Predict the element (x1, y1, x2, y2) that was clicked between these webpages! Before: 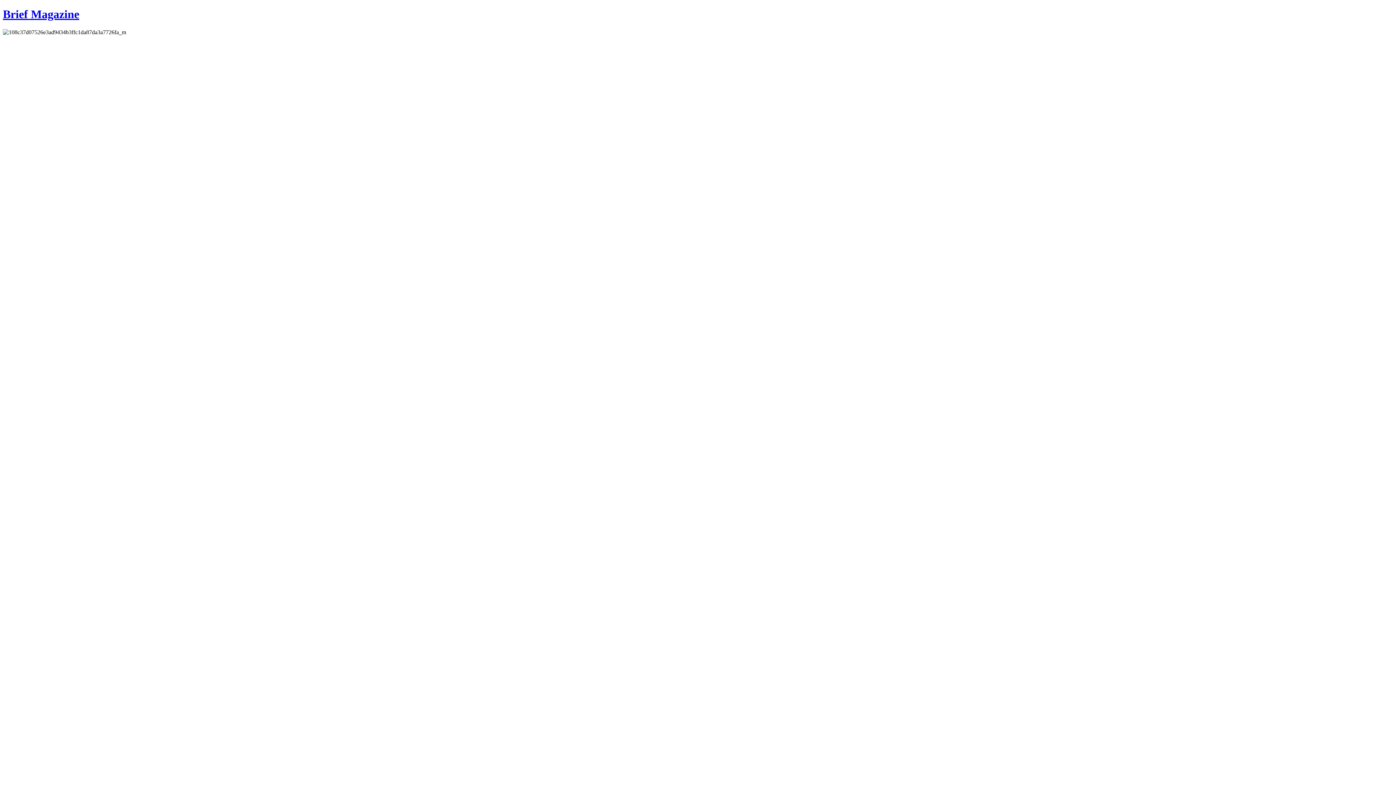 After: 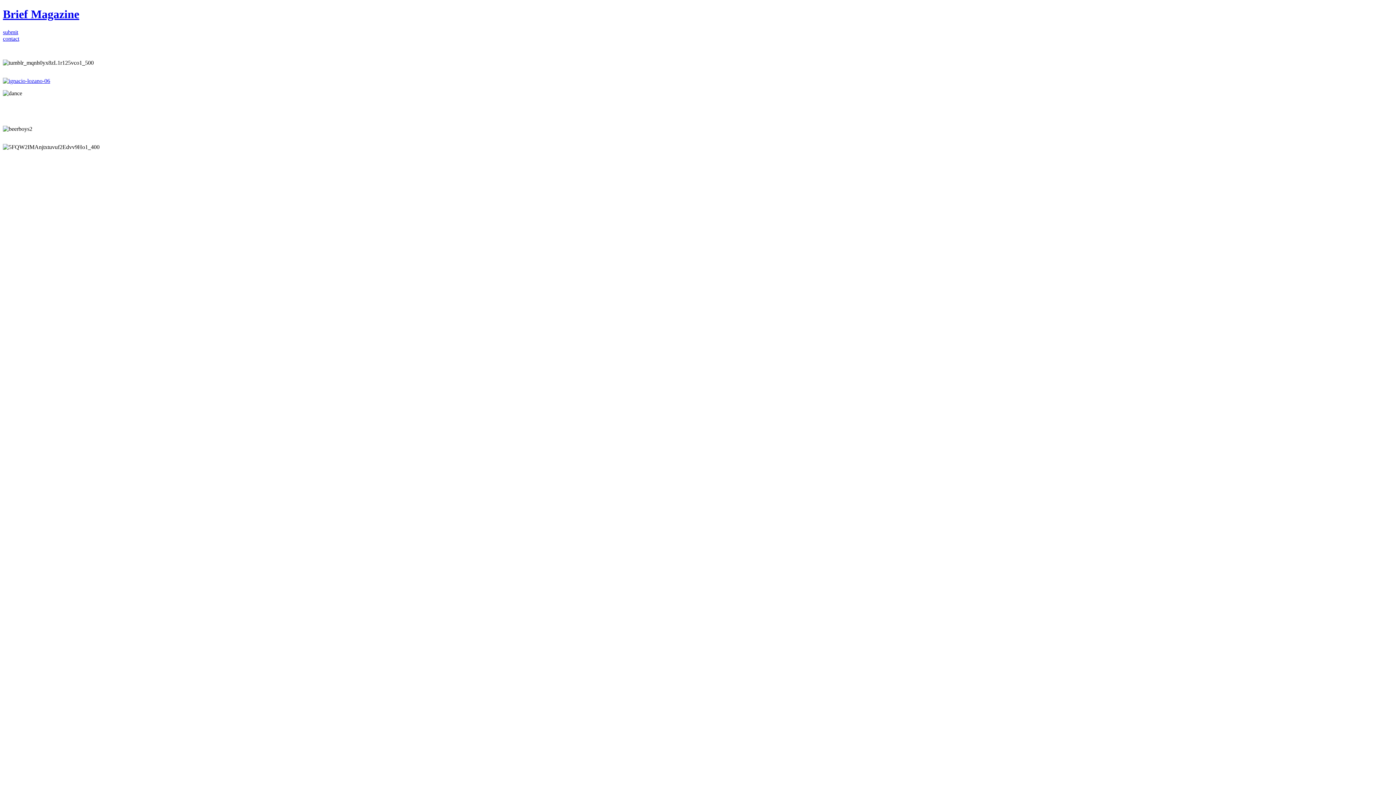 Action: bbox: (2, 7, 79, 20) label: Brief Magazine